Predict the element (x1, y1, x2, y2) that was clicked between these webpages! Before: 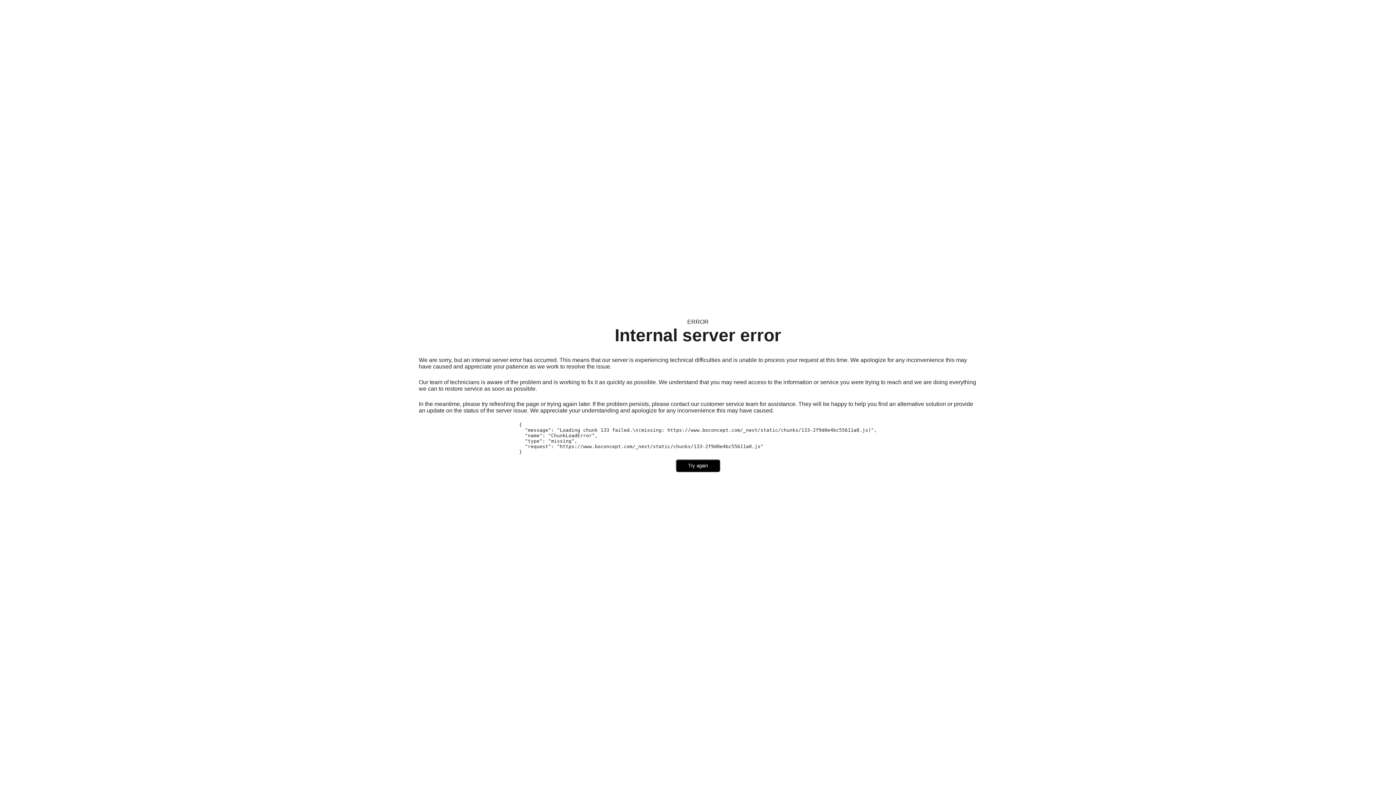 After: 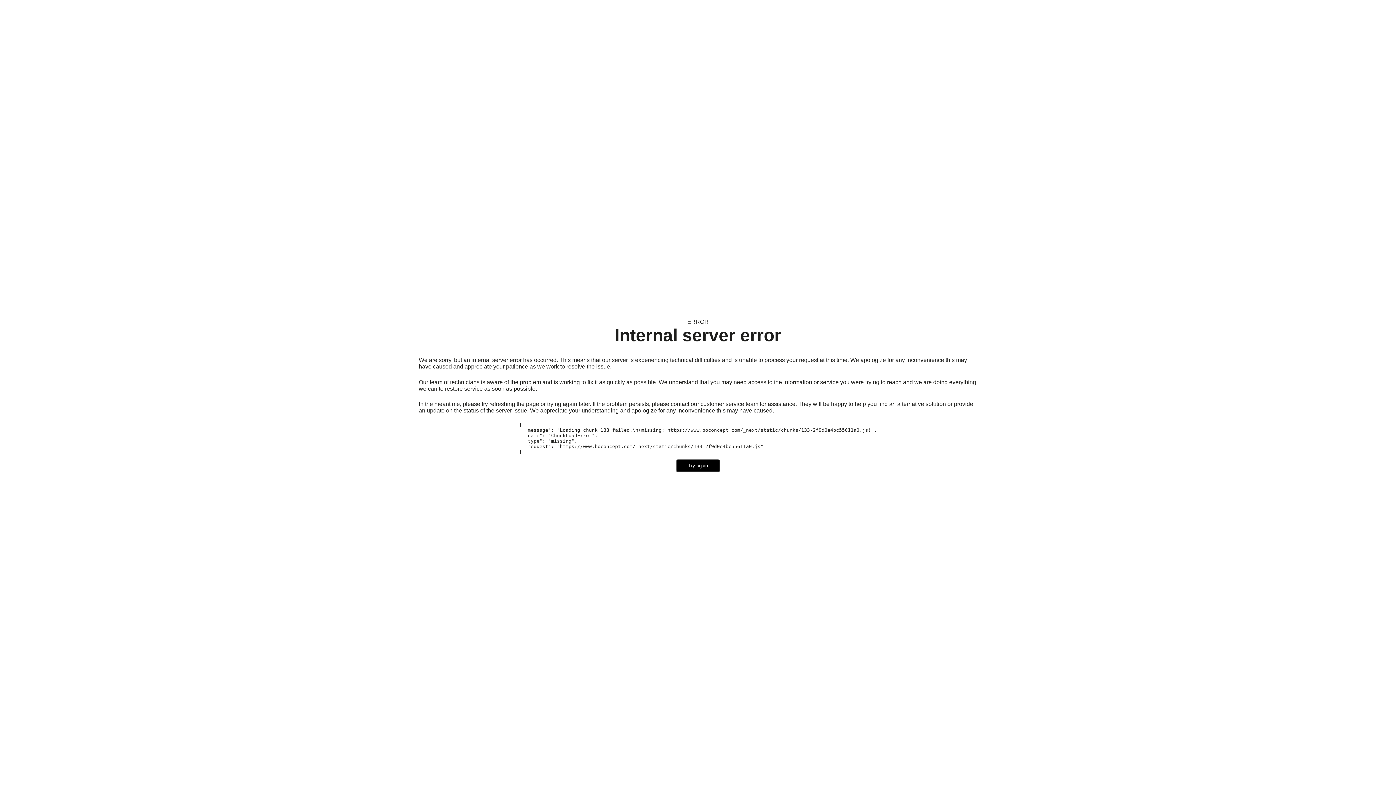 Action: label: Try again bbox: (676, 459, 720, 472)